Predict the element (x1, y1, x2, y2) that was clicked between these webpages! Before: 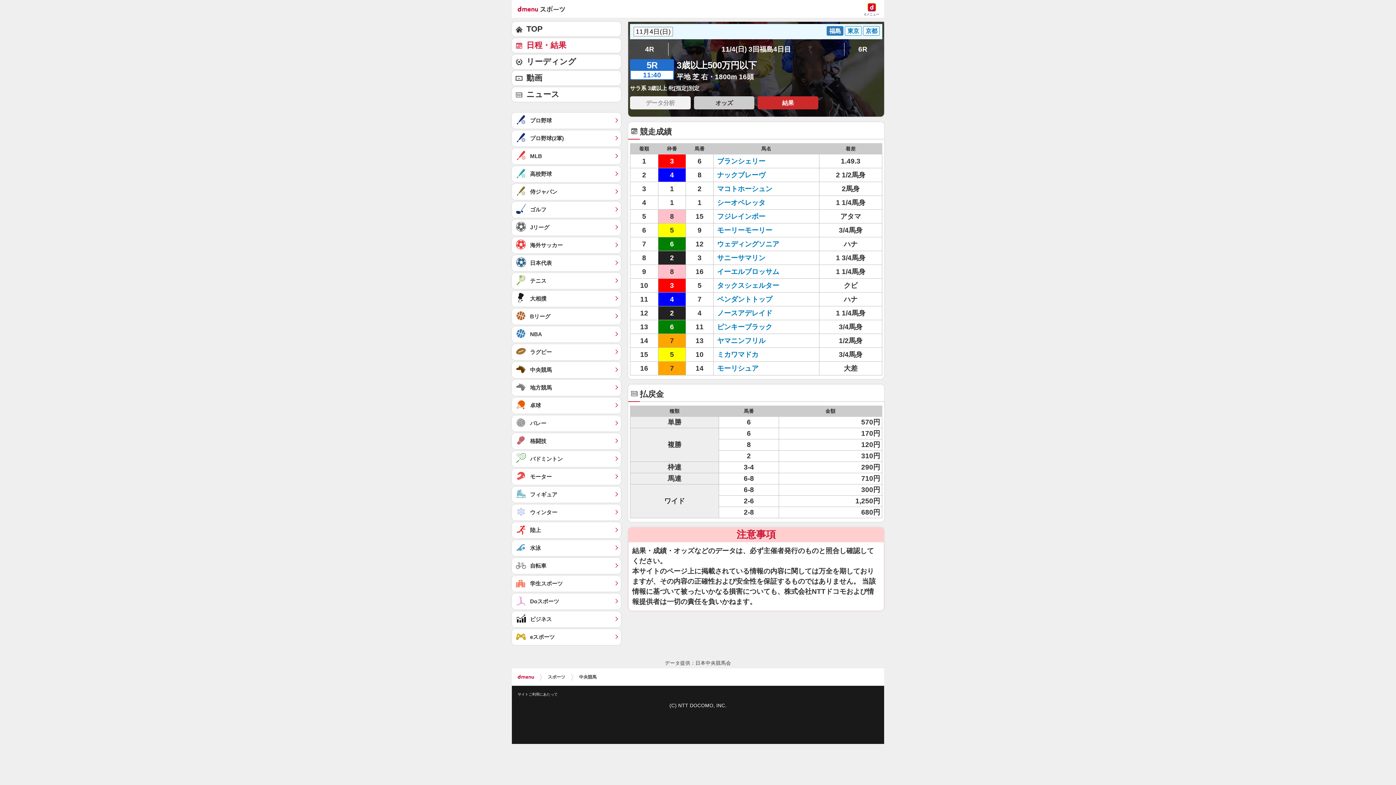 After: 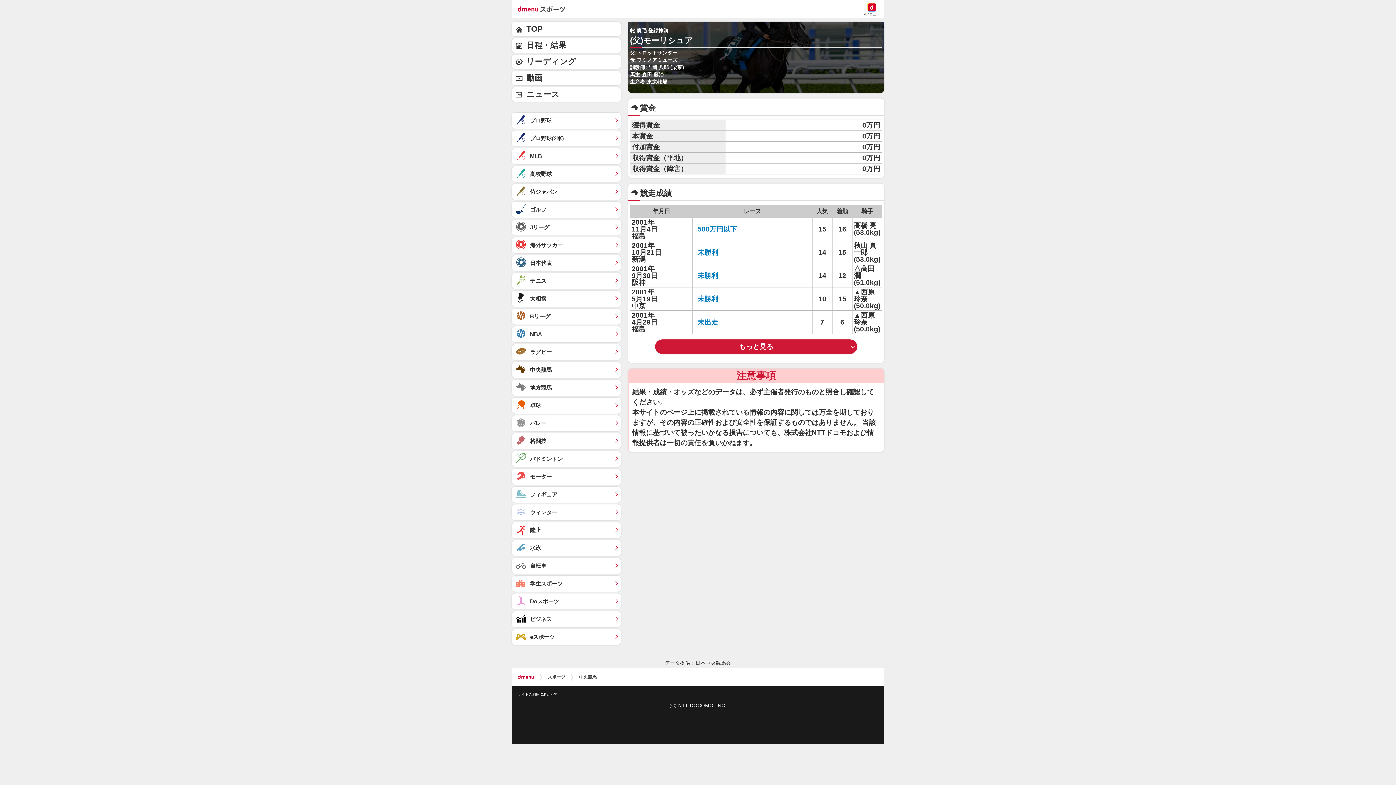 Action: label: モーリシュア bbox: (717, 364, 758, 372)